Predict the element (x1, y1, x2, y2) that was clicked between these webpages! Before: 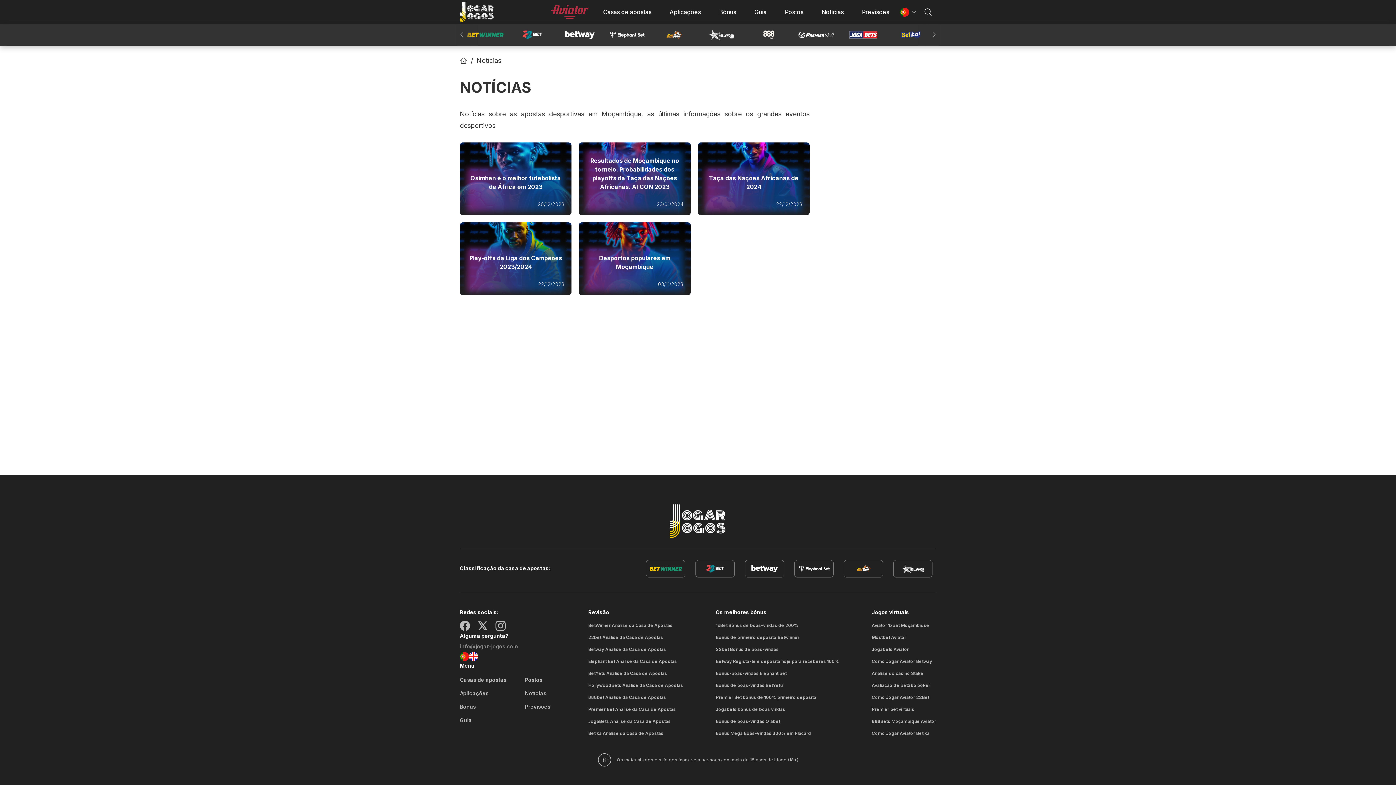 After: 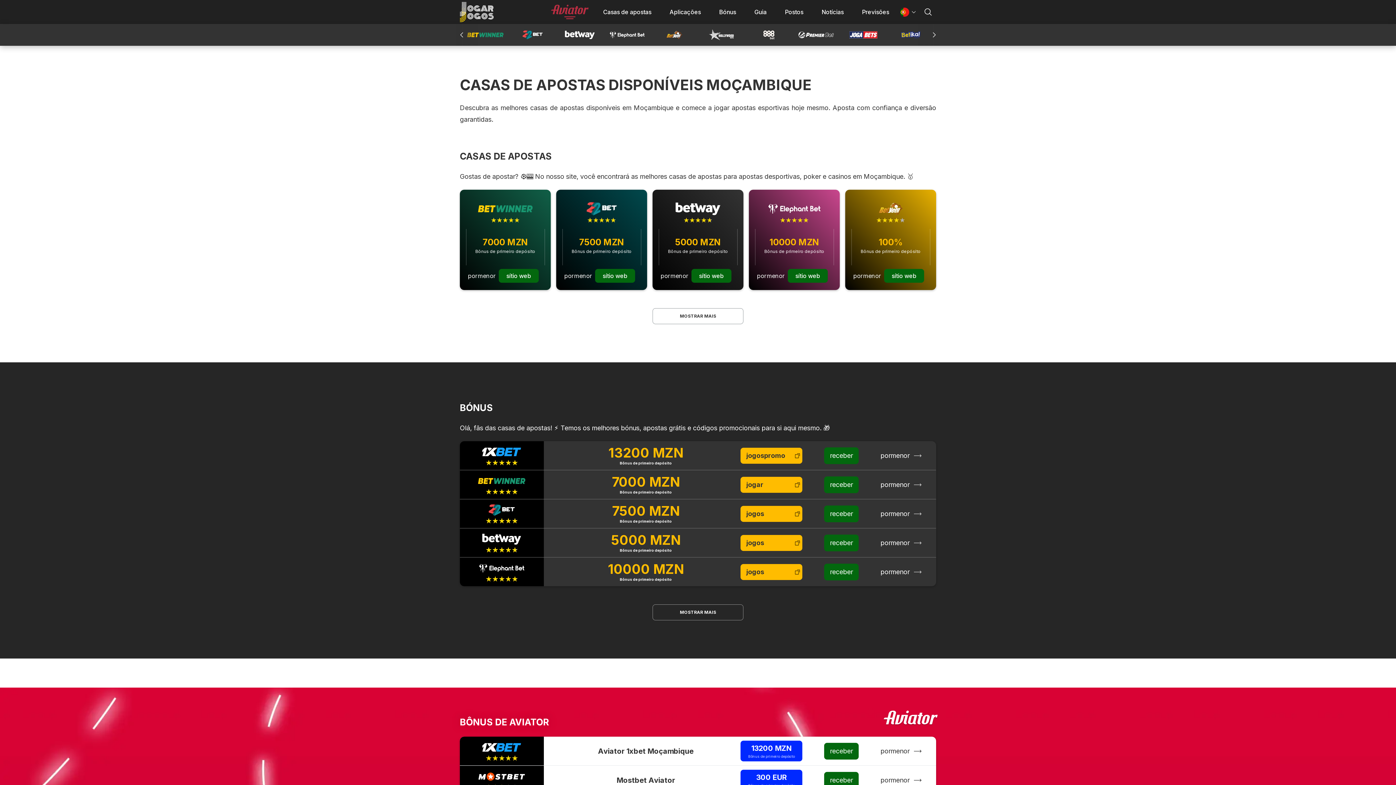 Action: bbox: (460, 1, 494, 22) label: página inicial